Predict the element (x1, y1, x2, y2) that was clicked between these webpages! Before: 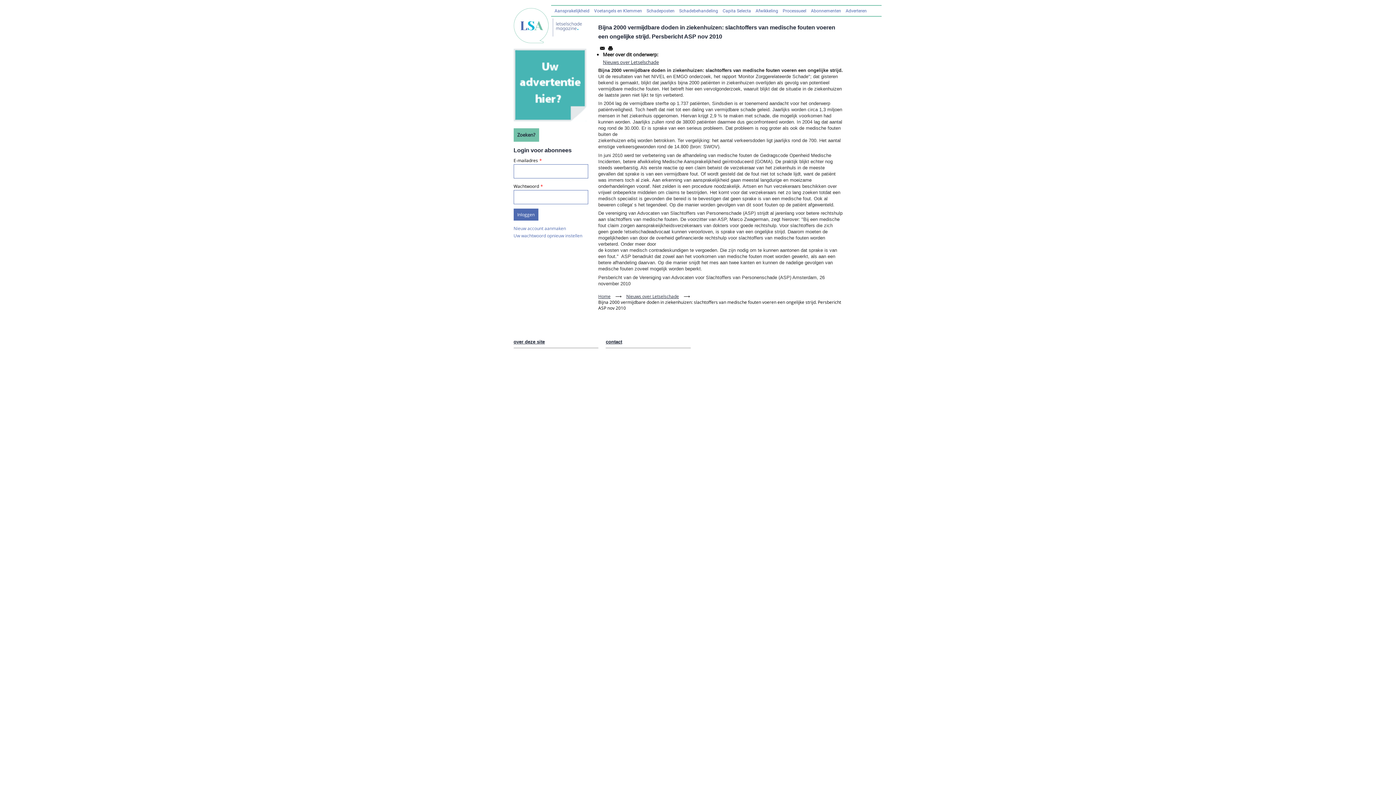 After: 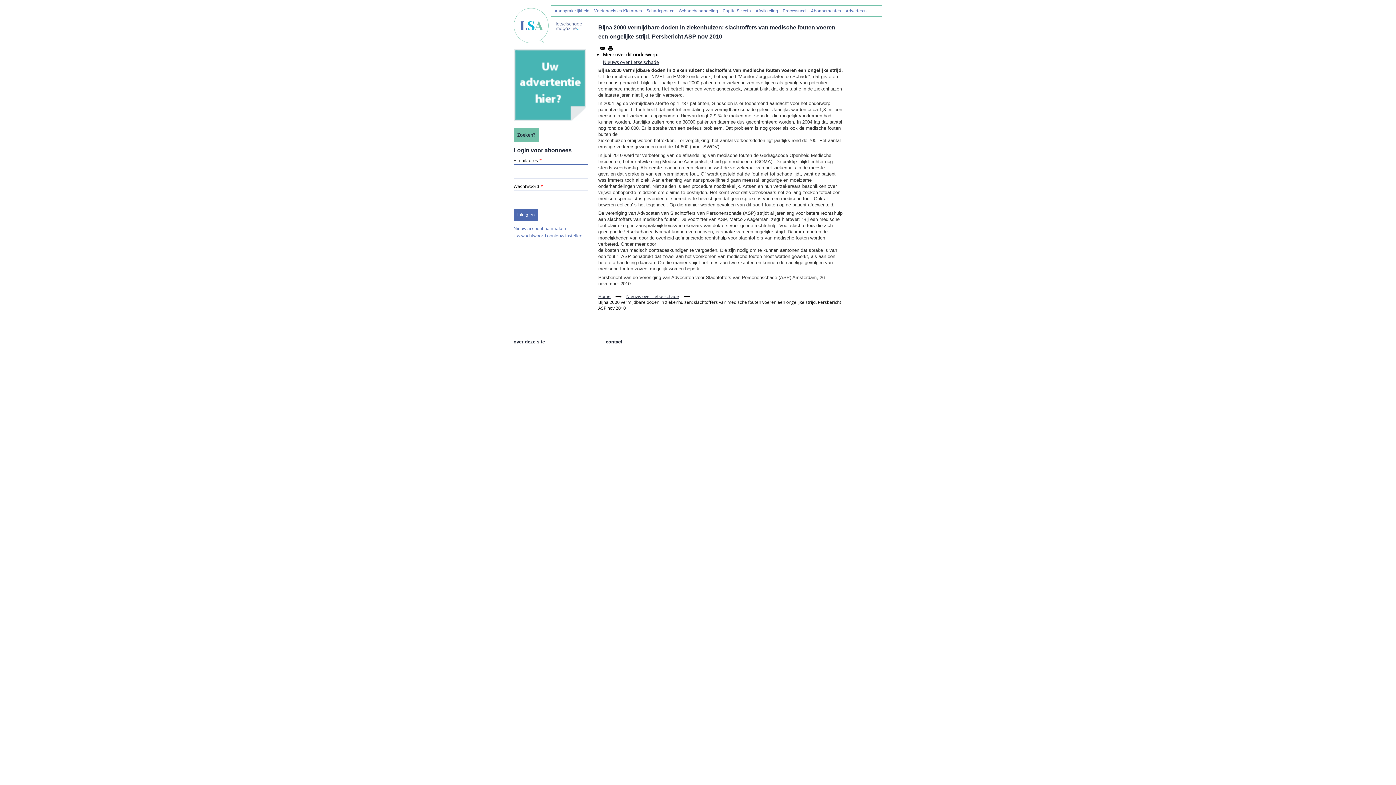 Action: bbox: (513, 81, 586, 87)